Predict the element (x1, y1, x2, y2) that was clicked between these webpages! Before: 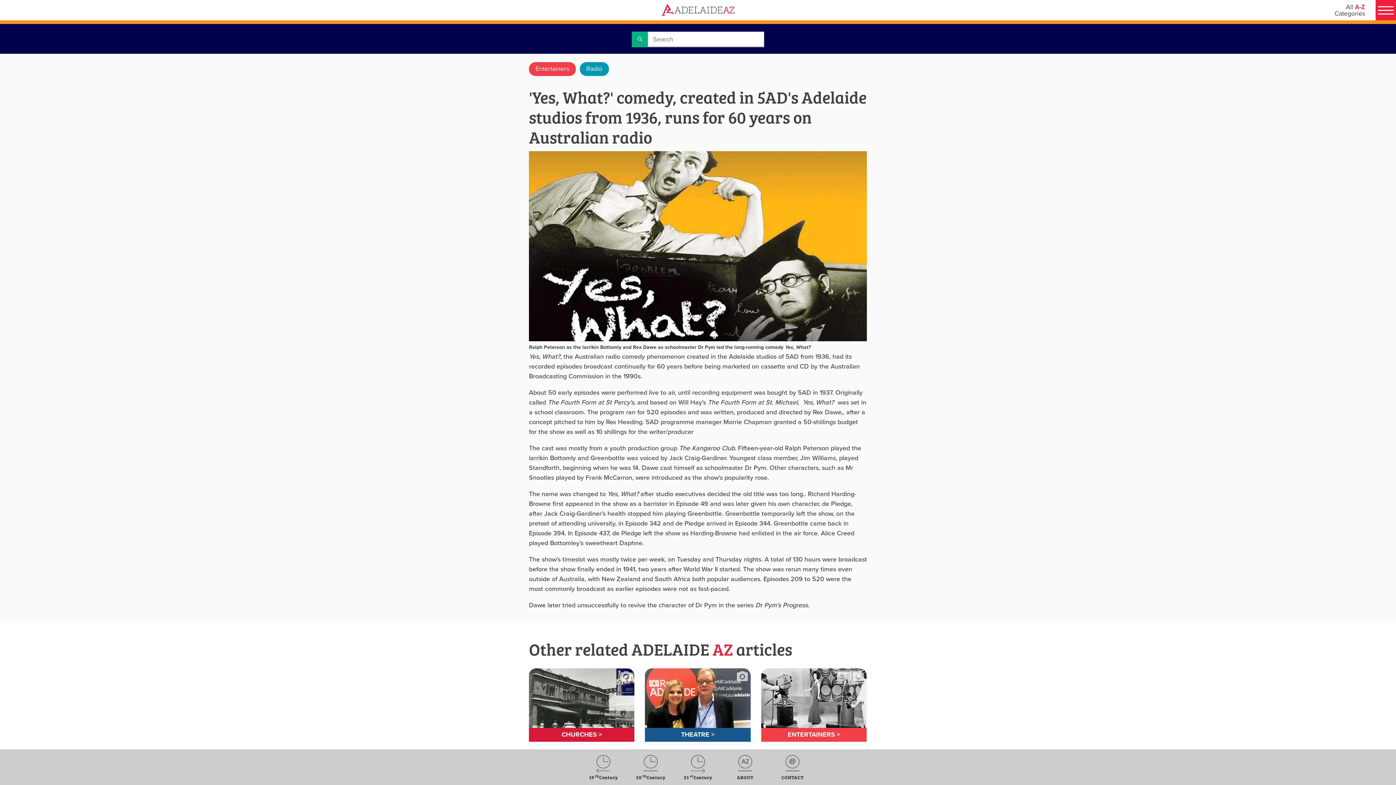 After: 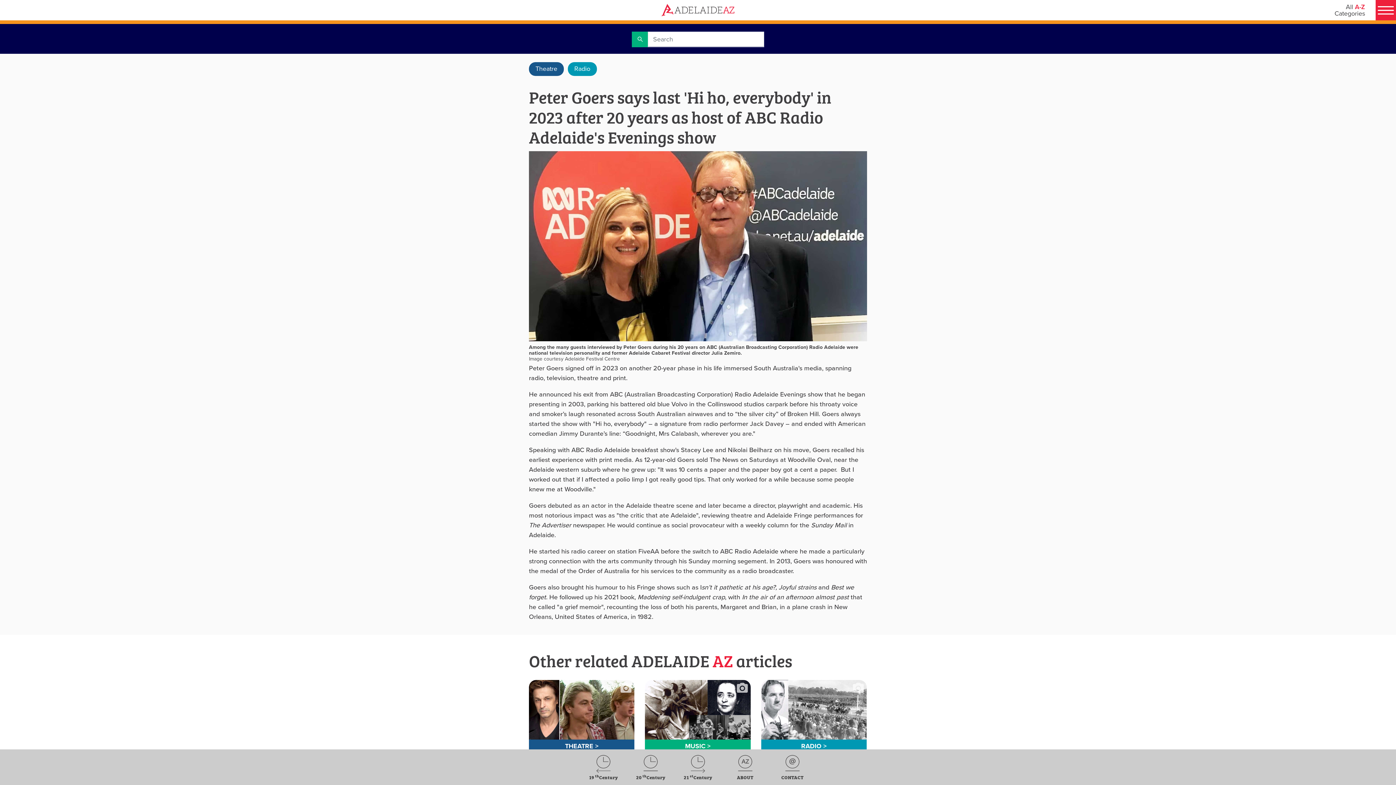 Action: bbox: (645, 668, 750, 728)